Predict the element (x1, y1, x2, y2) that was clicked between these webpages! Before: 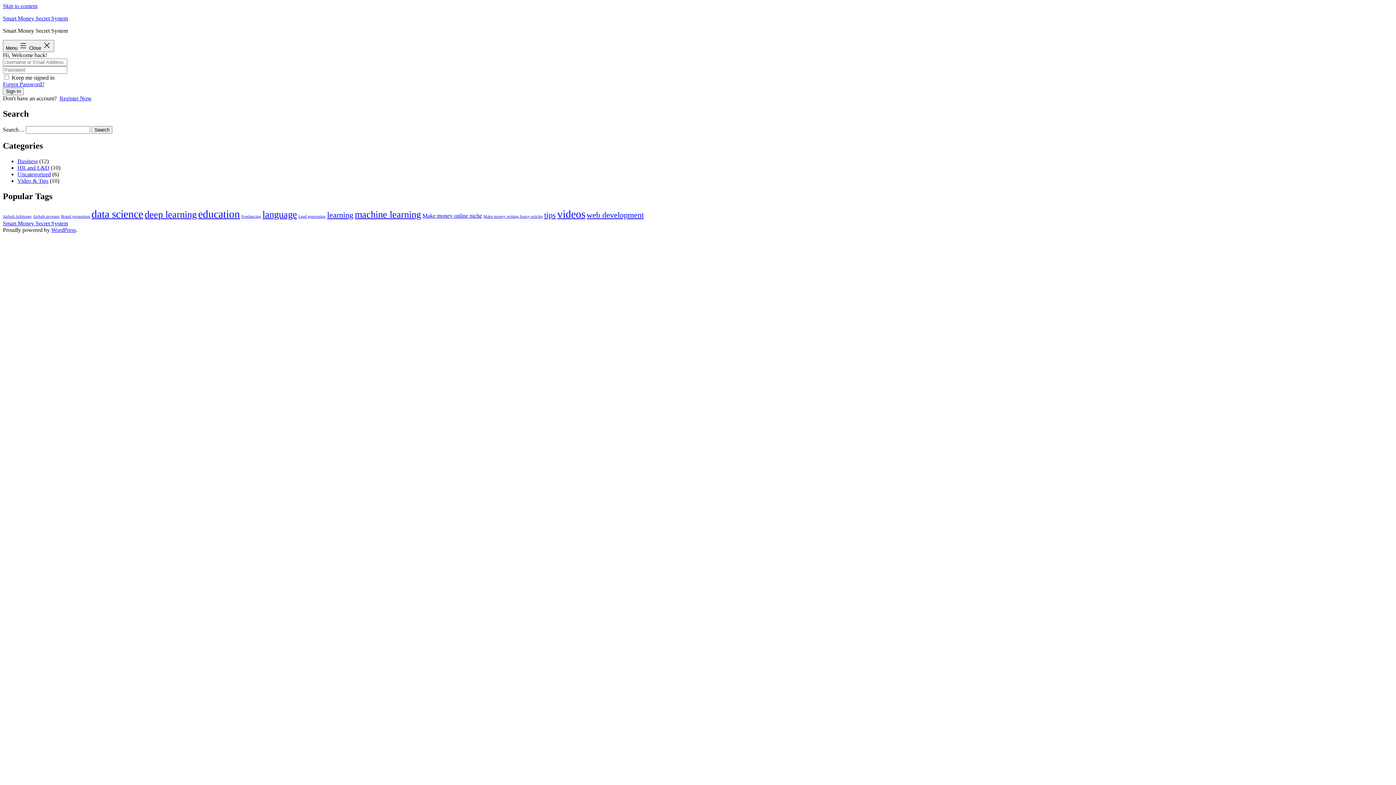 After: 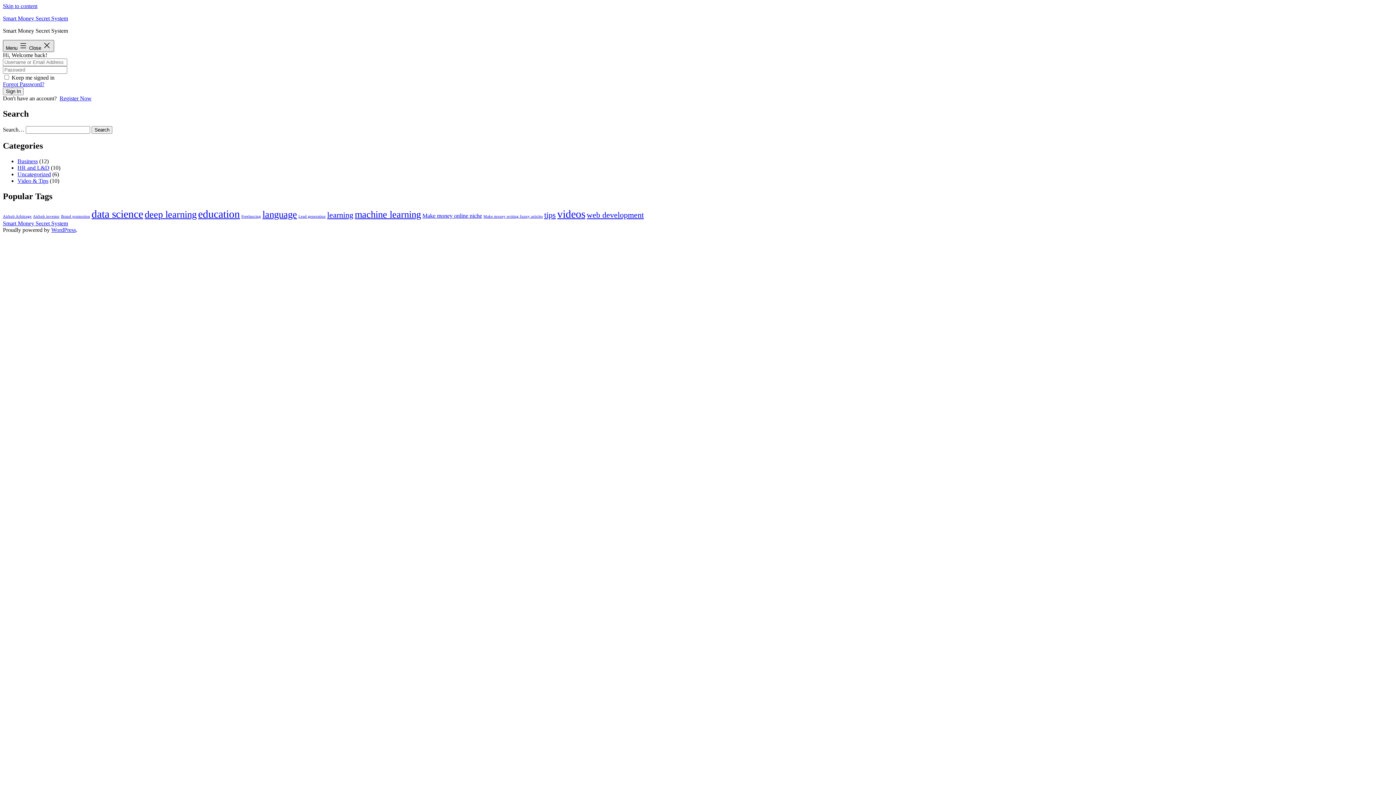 Action: label: Menu  Close  bbox: (2, 40, 54, 52)